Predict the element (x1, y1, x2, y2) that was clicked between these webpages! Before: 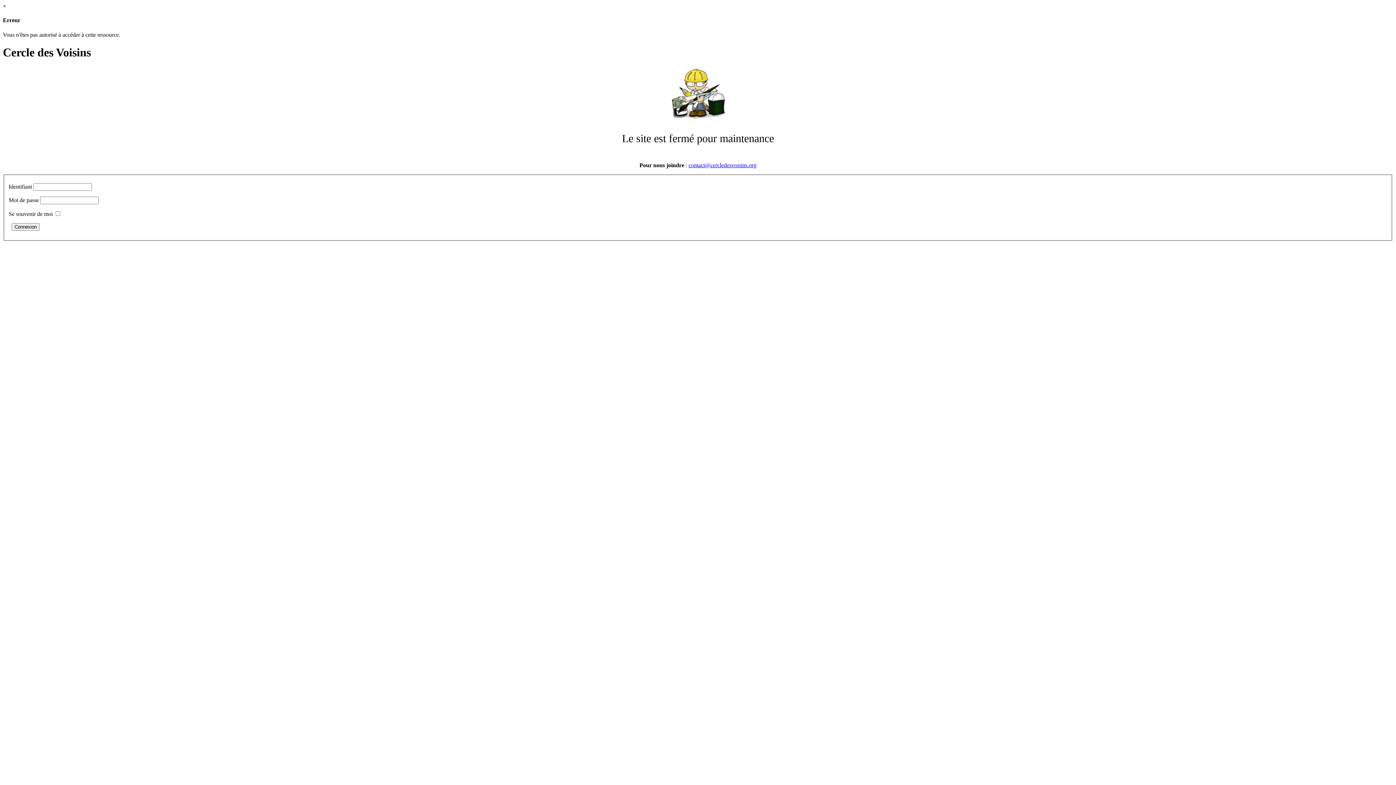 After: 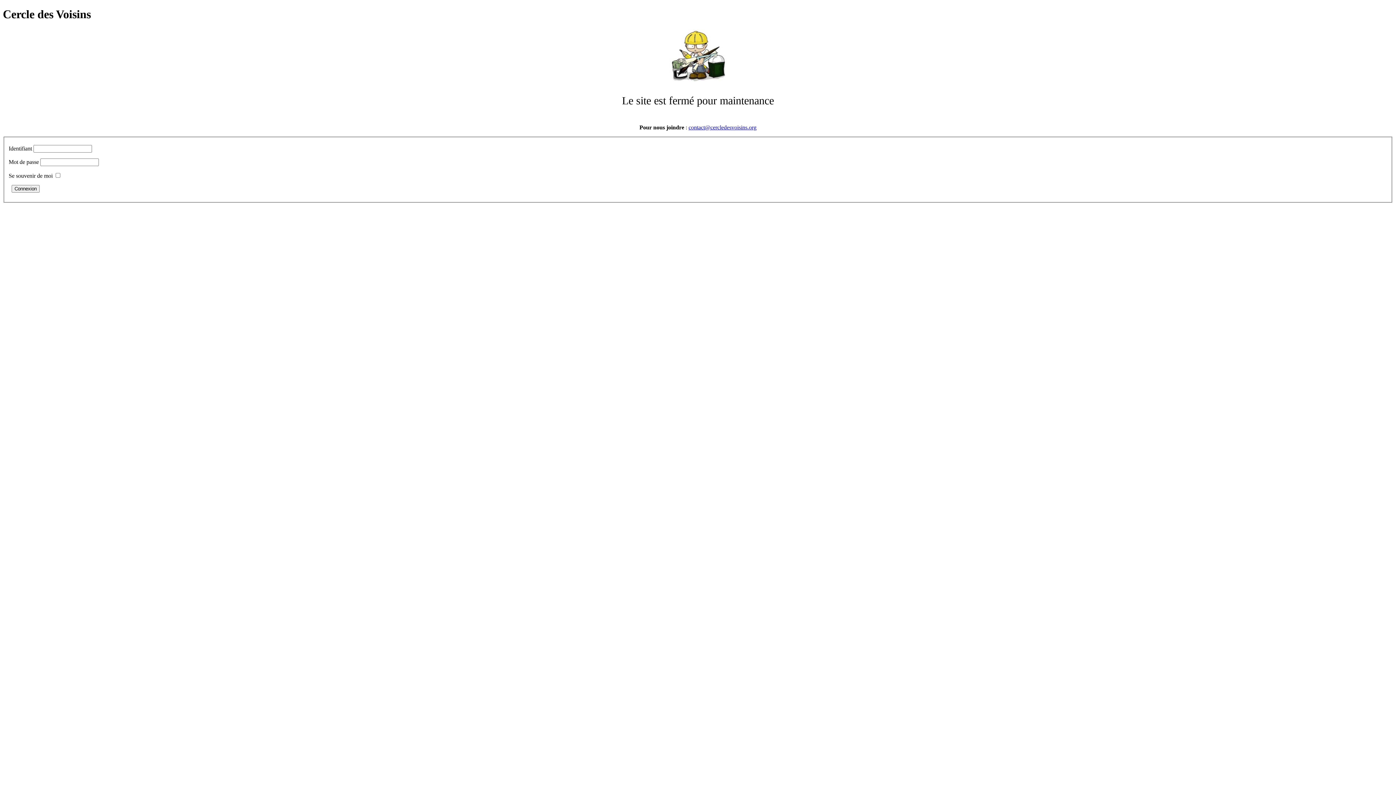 Action: bbox: (2, 2, 6, 9) label: ×